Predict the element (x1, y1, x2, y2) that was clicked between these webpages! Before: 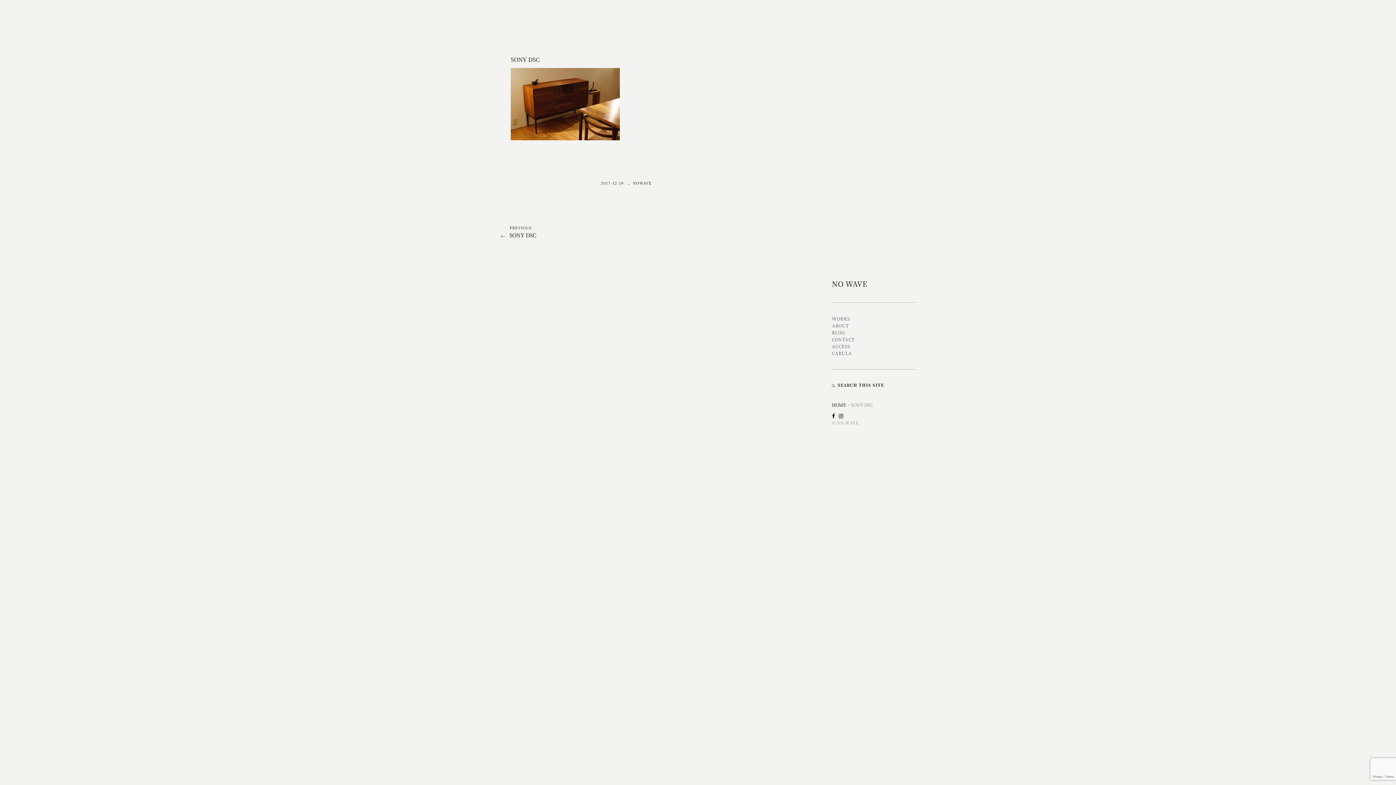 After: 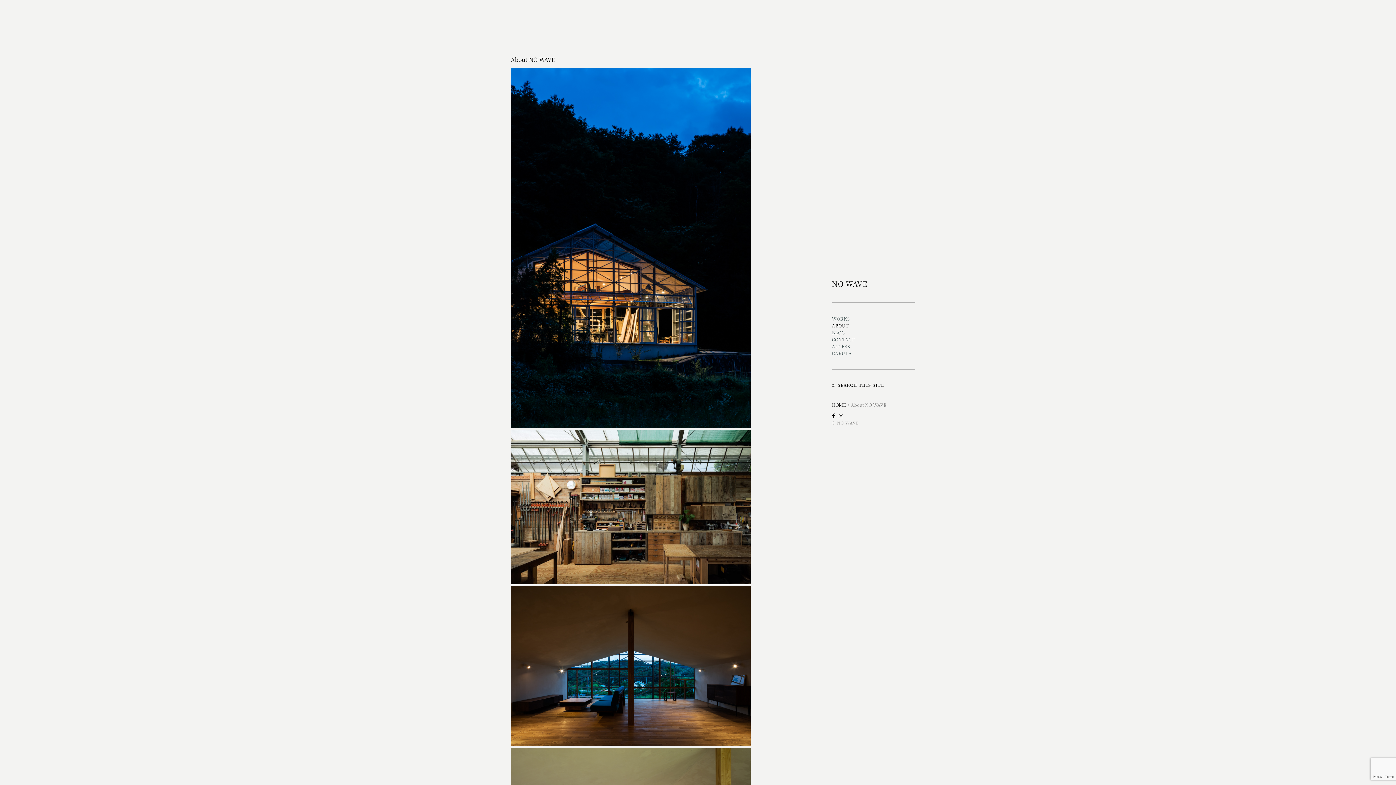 Action: bbox: (832, 322, 849, 328) label: ABOUT